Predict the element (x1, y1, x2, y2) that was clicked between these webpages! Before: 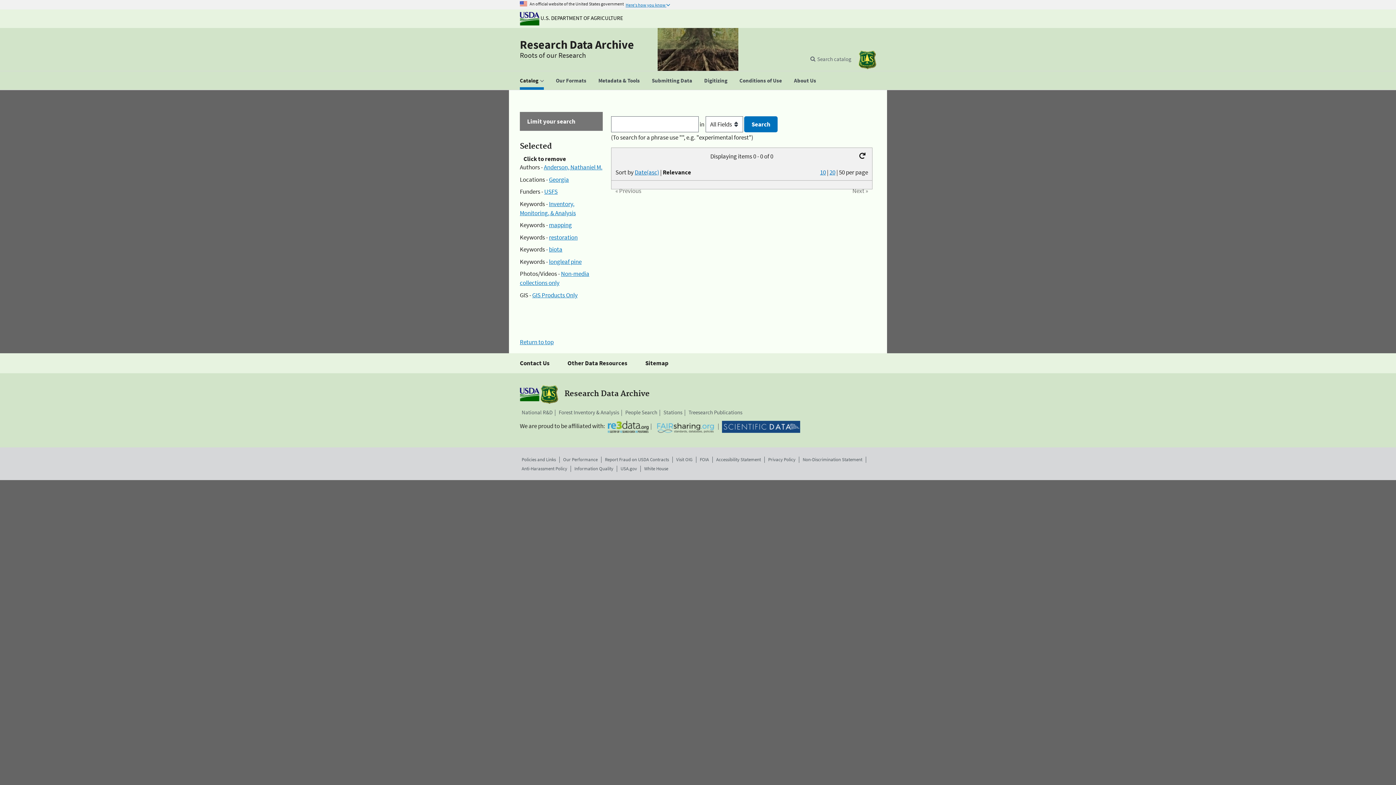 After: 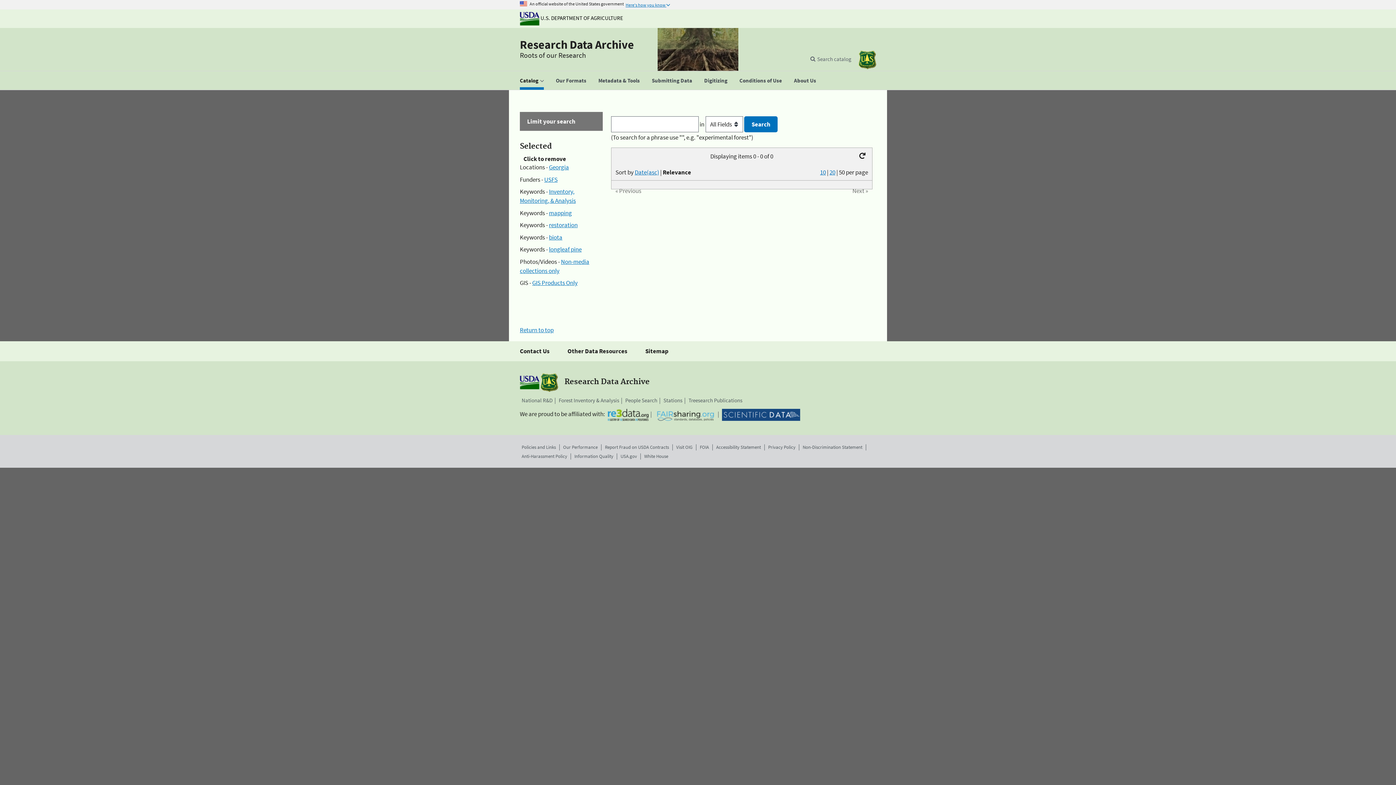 Action: label: Anderson, Nathaniel M. bbox: (544, 163, 602, 171)